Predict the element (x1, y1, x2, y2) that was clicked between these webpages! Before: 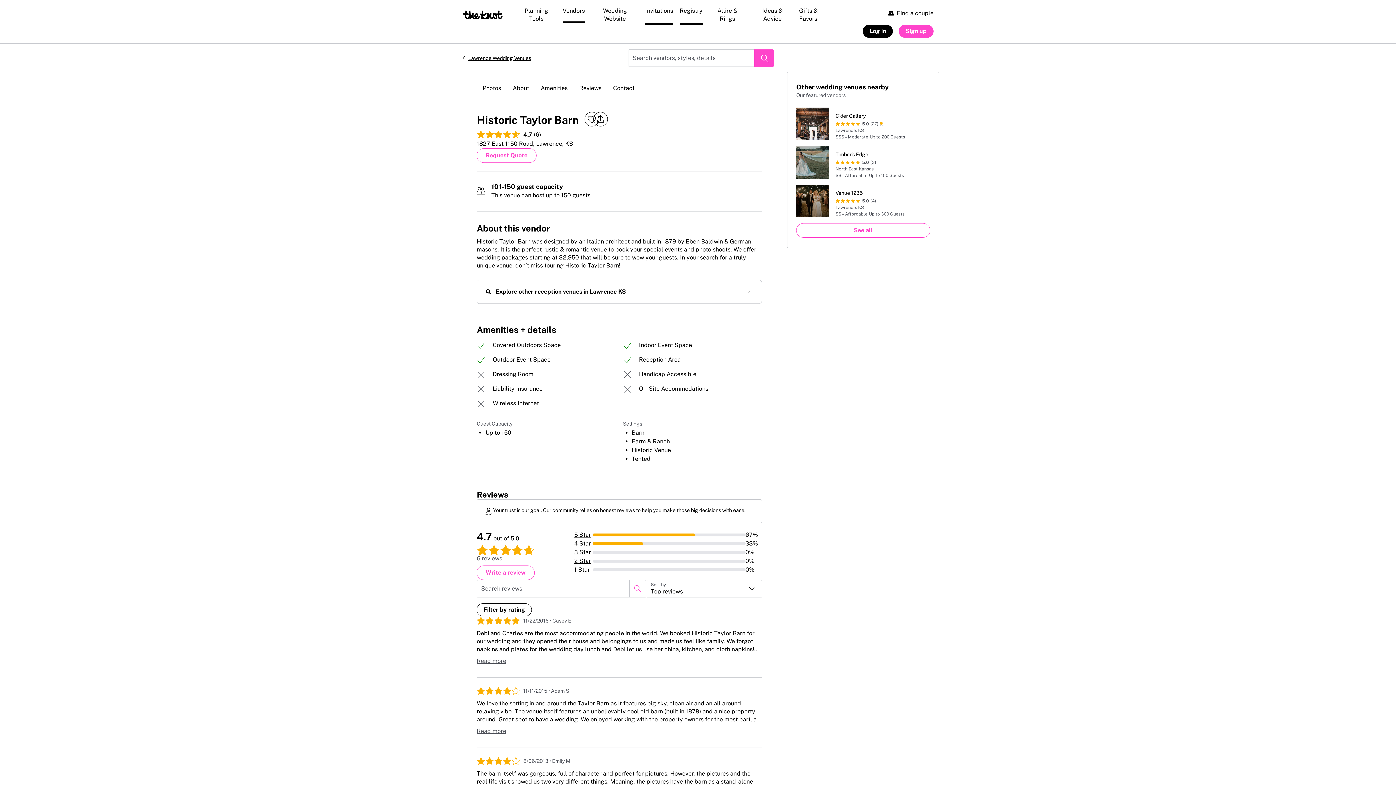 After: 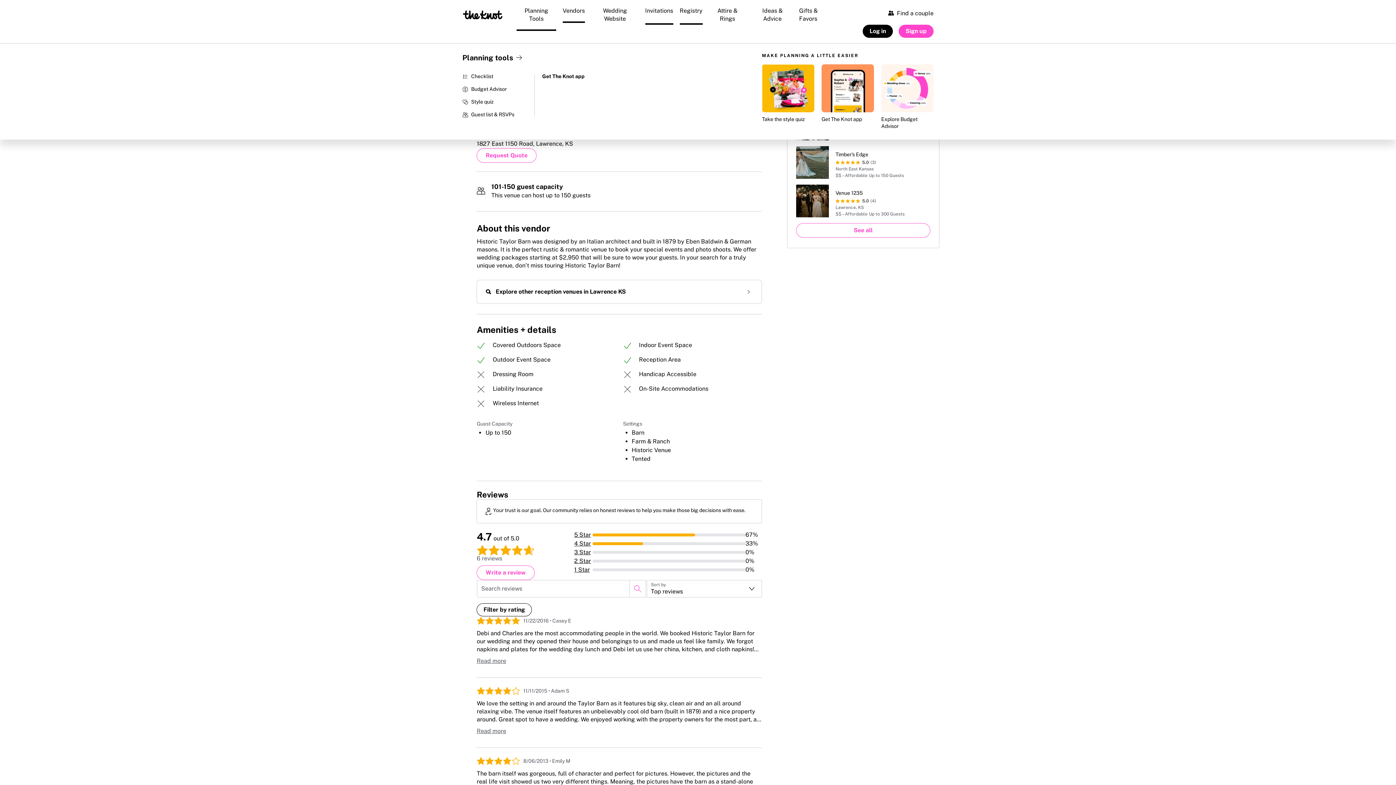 Action: bbox: (515, 1, 557, 30) label: Planning Tools